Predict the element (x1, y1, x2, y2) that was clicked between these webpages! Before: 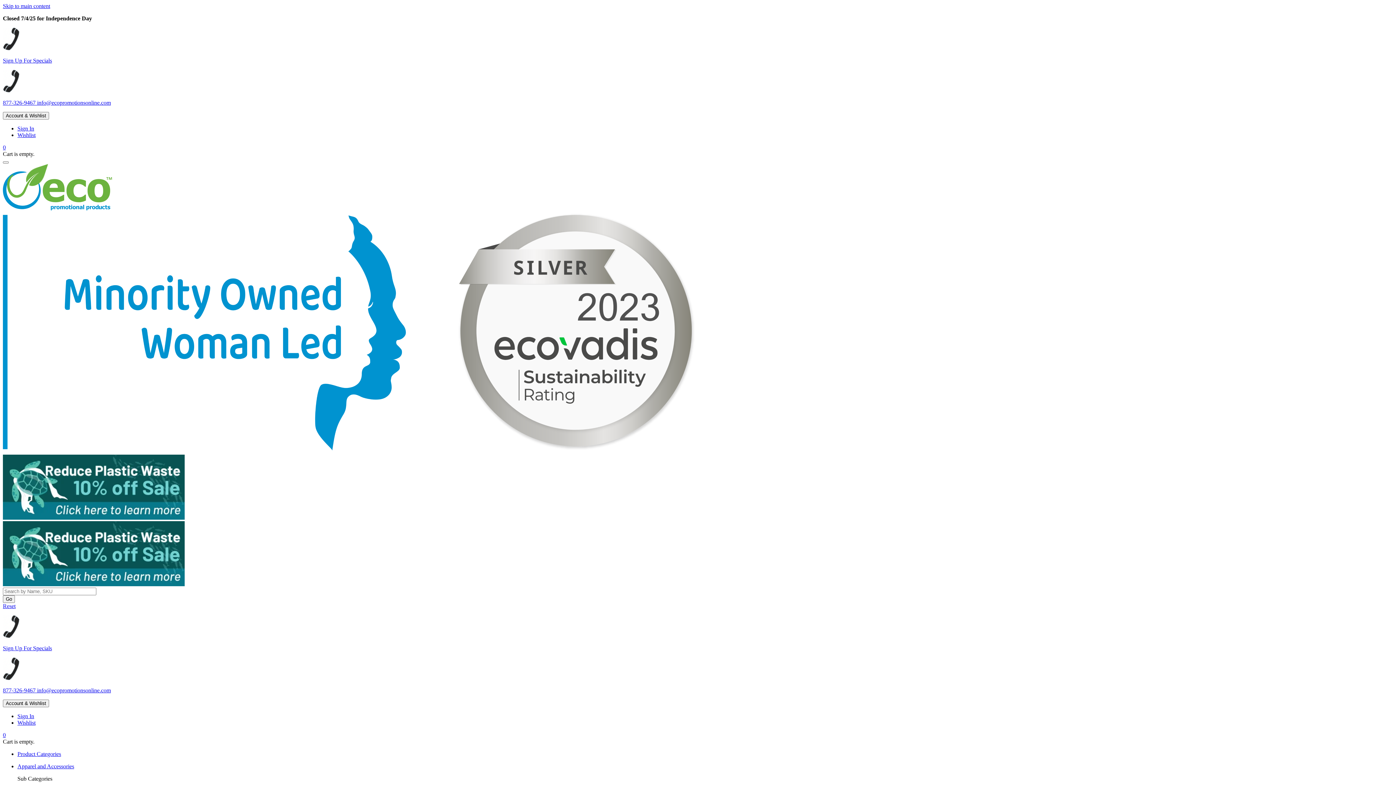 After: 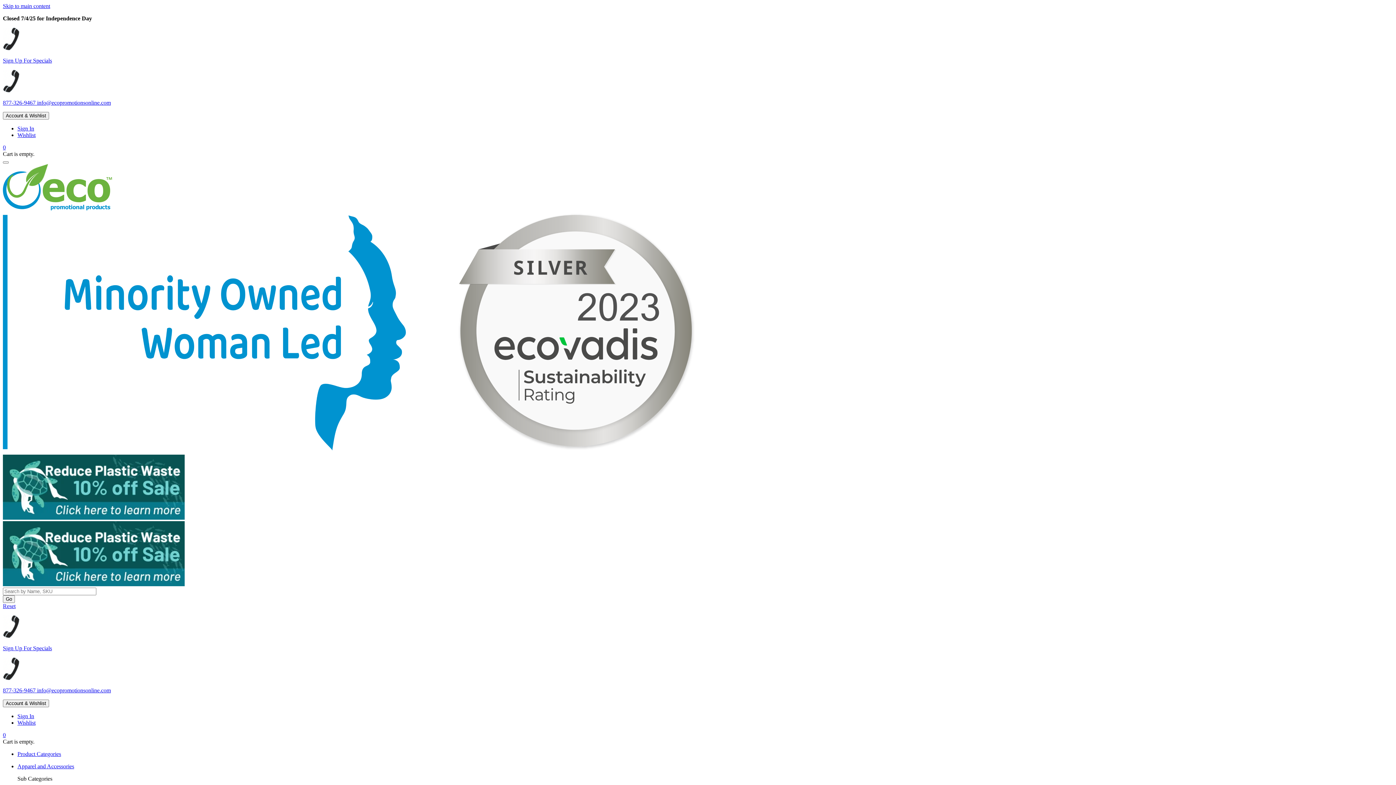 Action: bbox: (2, 514, 184, 520)